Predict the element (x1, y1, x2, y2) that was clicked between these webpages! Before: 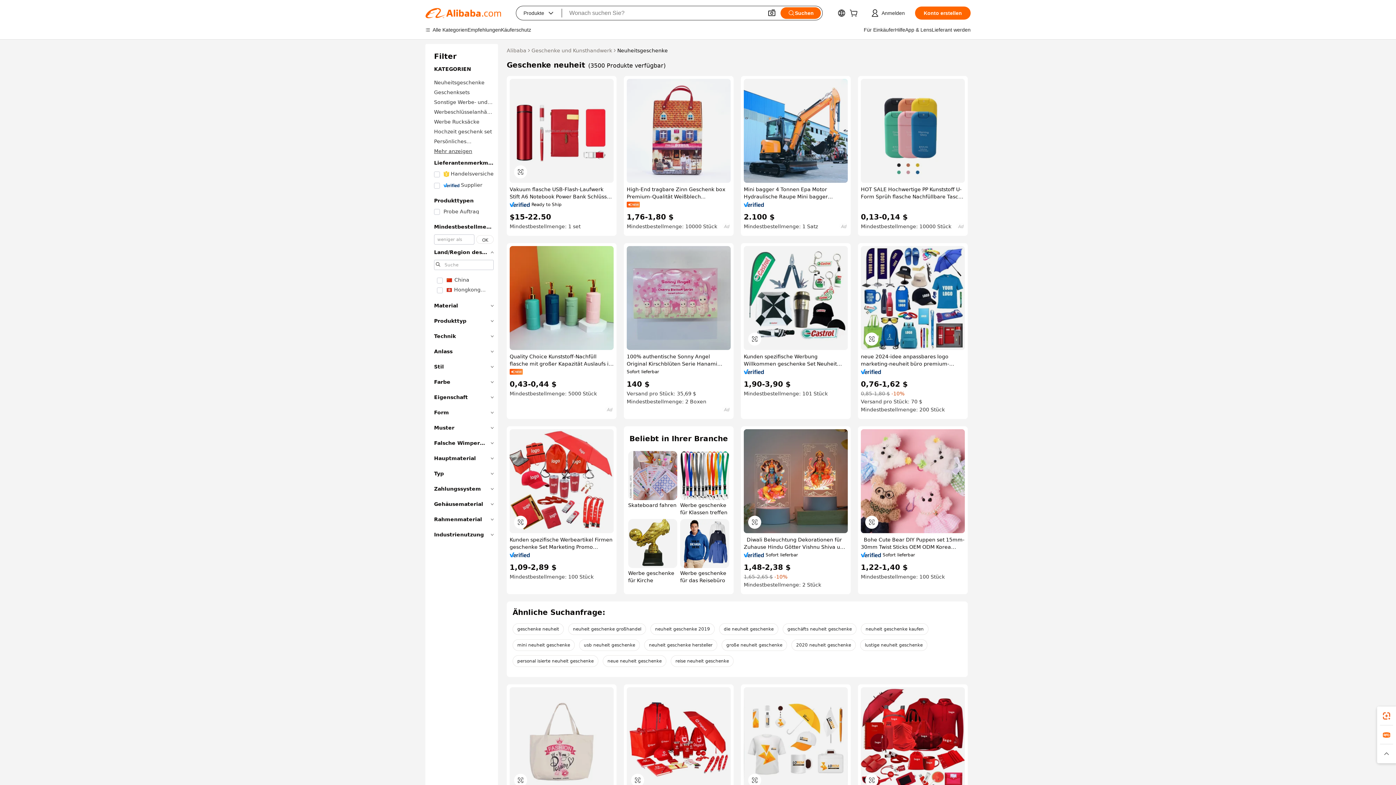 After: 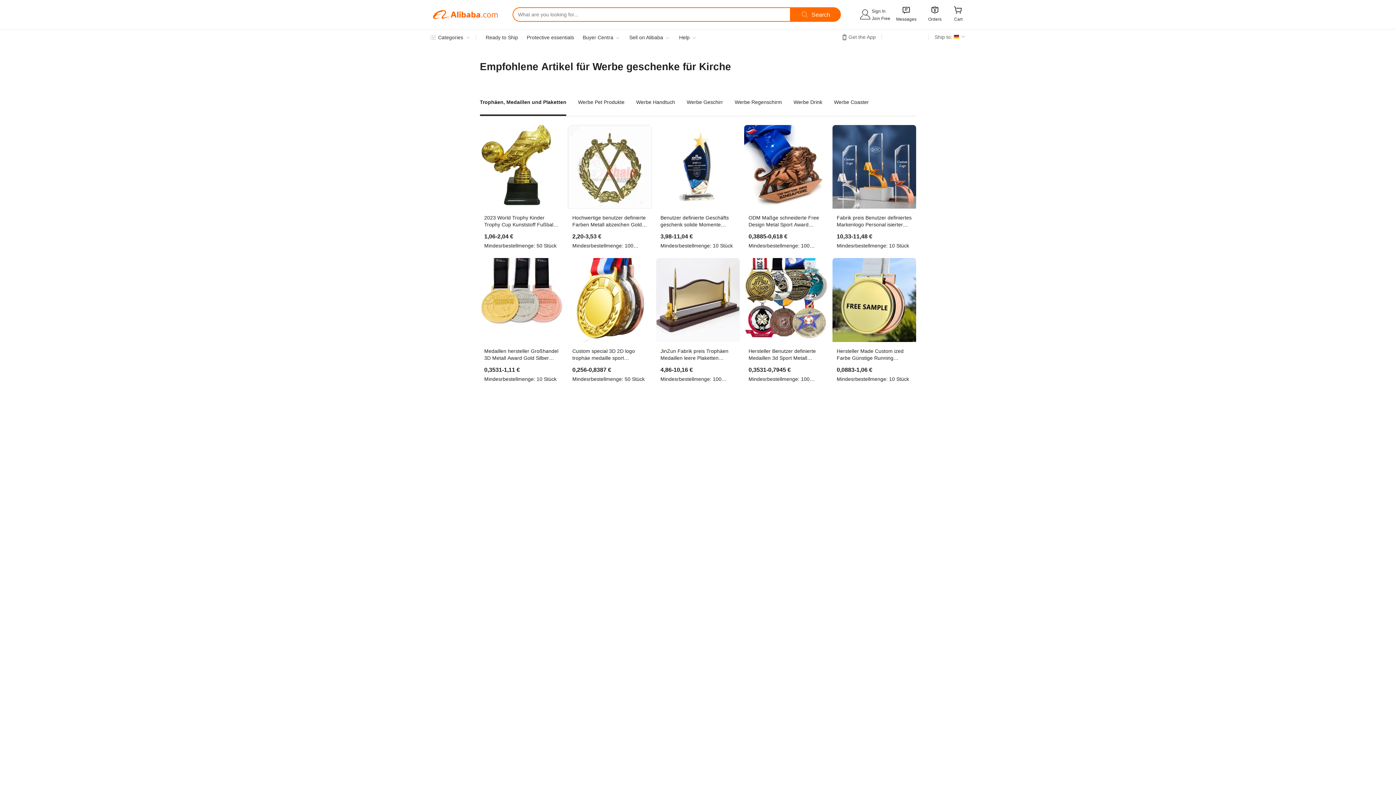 Action: bbox: (628, 519, 677, 584) label: Werbe geschenke für Kirche